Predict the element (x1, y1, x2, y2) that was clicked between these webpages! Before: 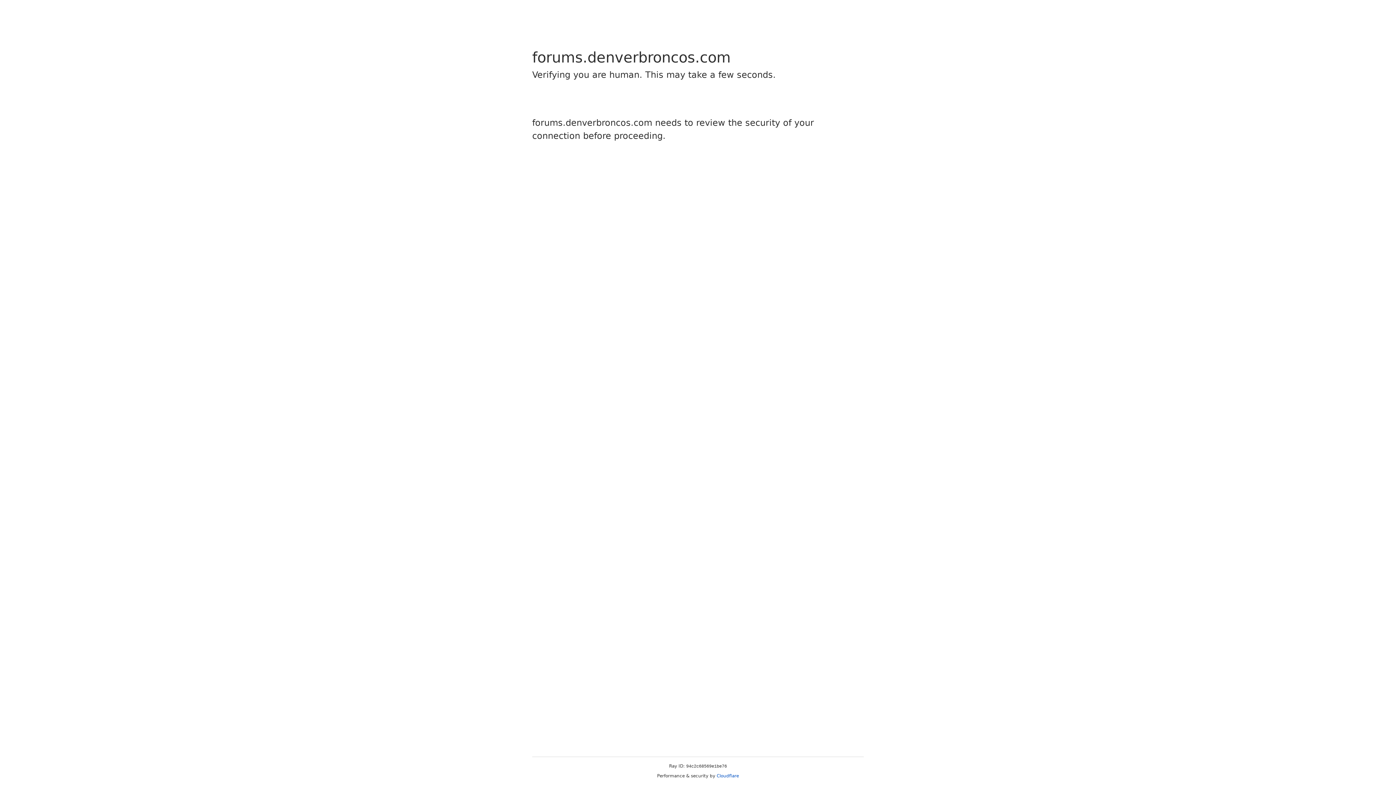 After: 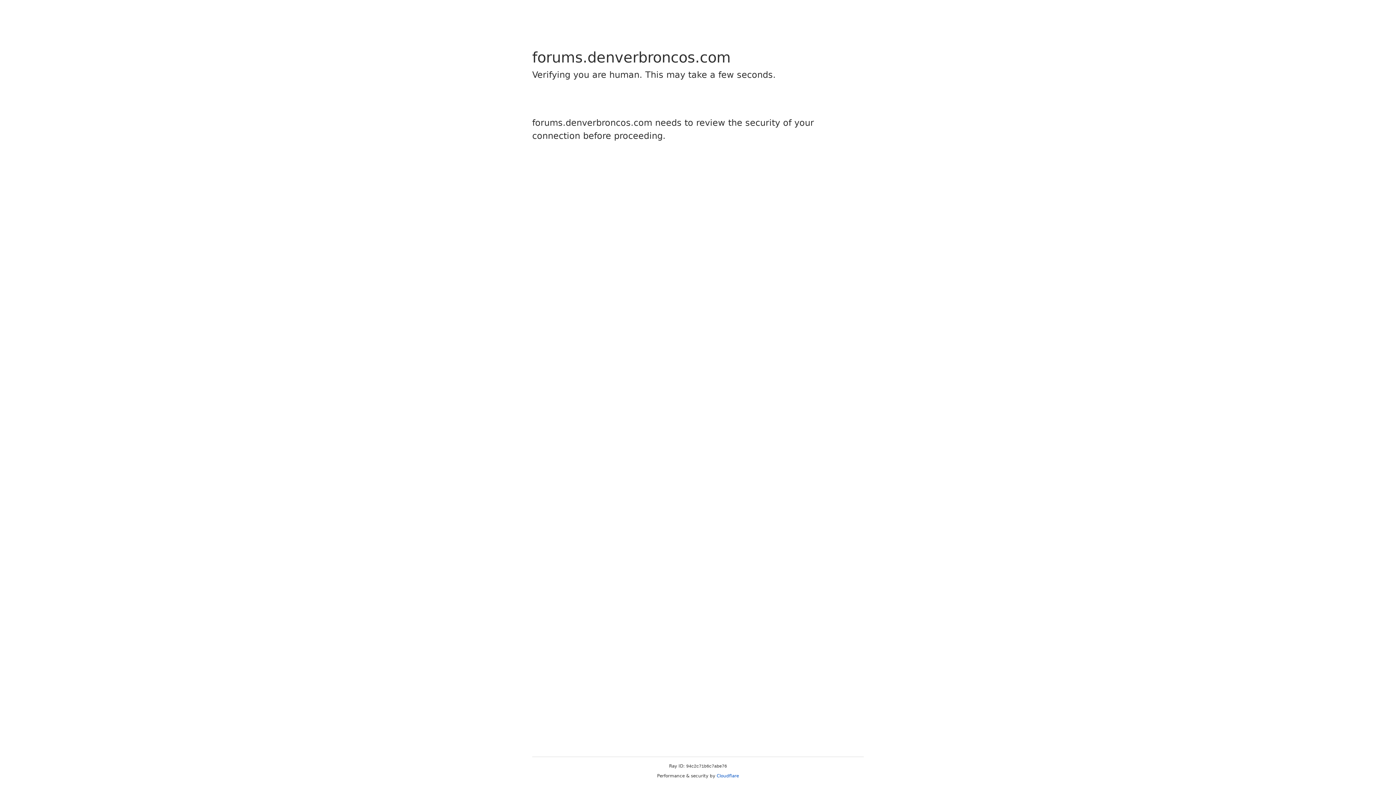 Action: bbox: (716, 773, 739, 778) label: Cloudflare